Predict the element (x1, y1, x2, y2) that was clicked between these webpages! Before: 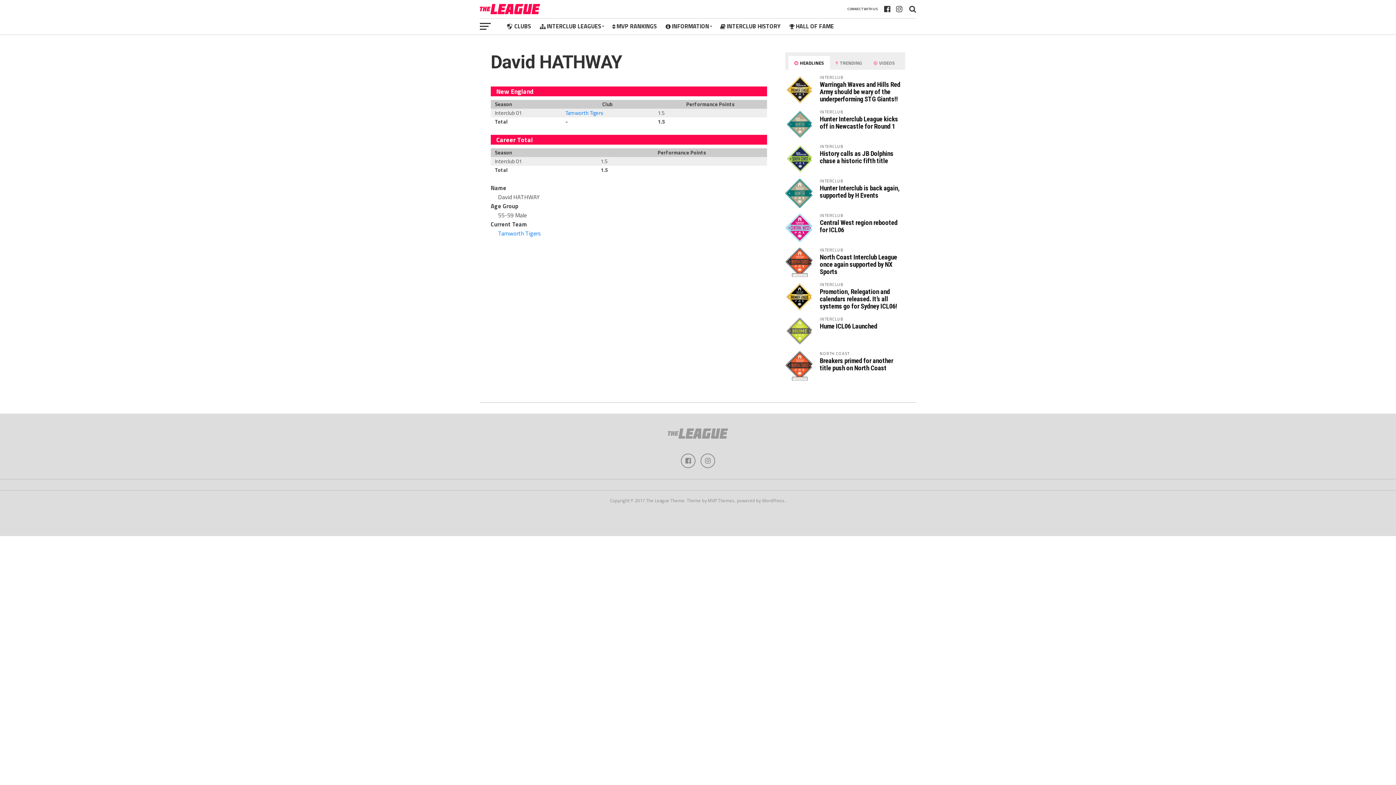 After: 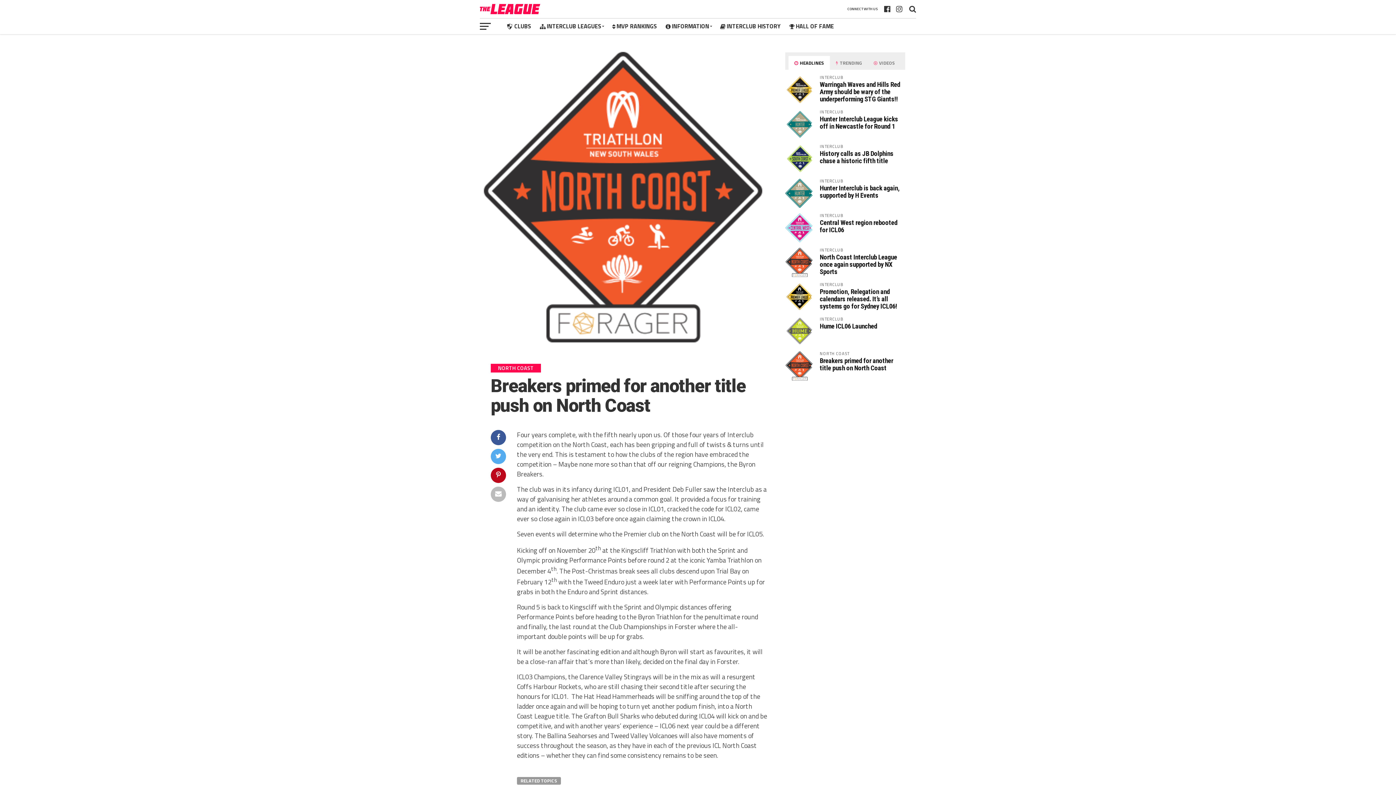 Action: bbox: (820, 357, 893, 372) label: Breakers primed for another title push on North Coast